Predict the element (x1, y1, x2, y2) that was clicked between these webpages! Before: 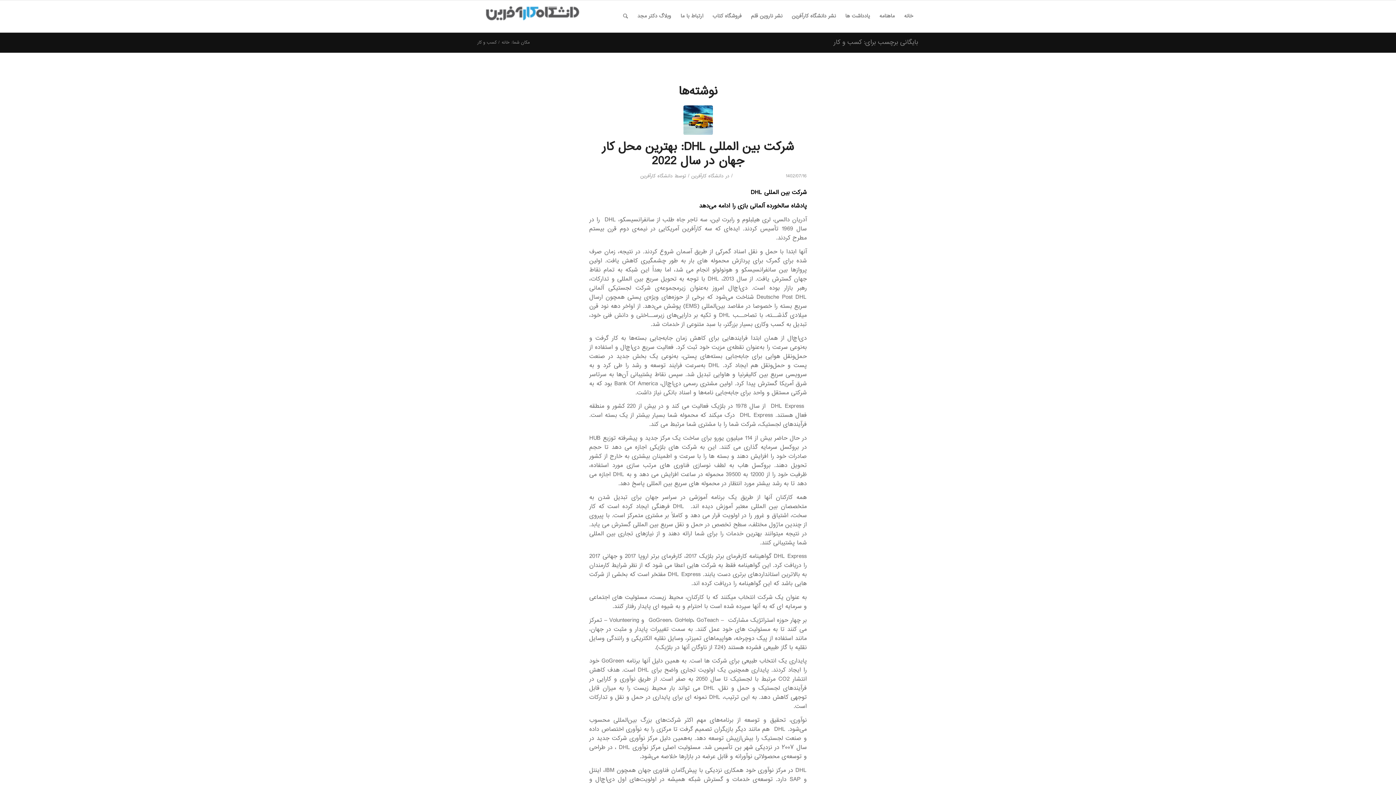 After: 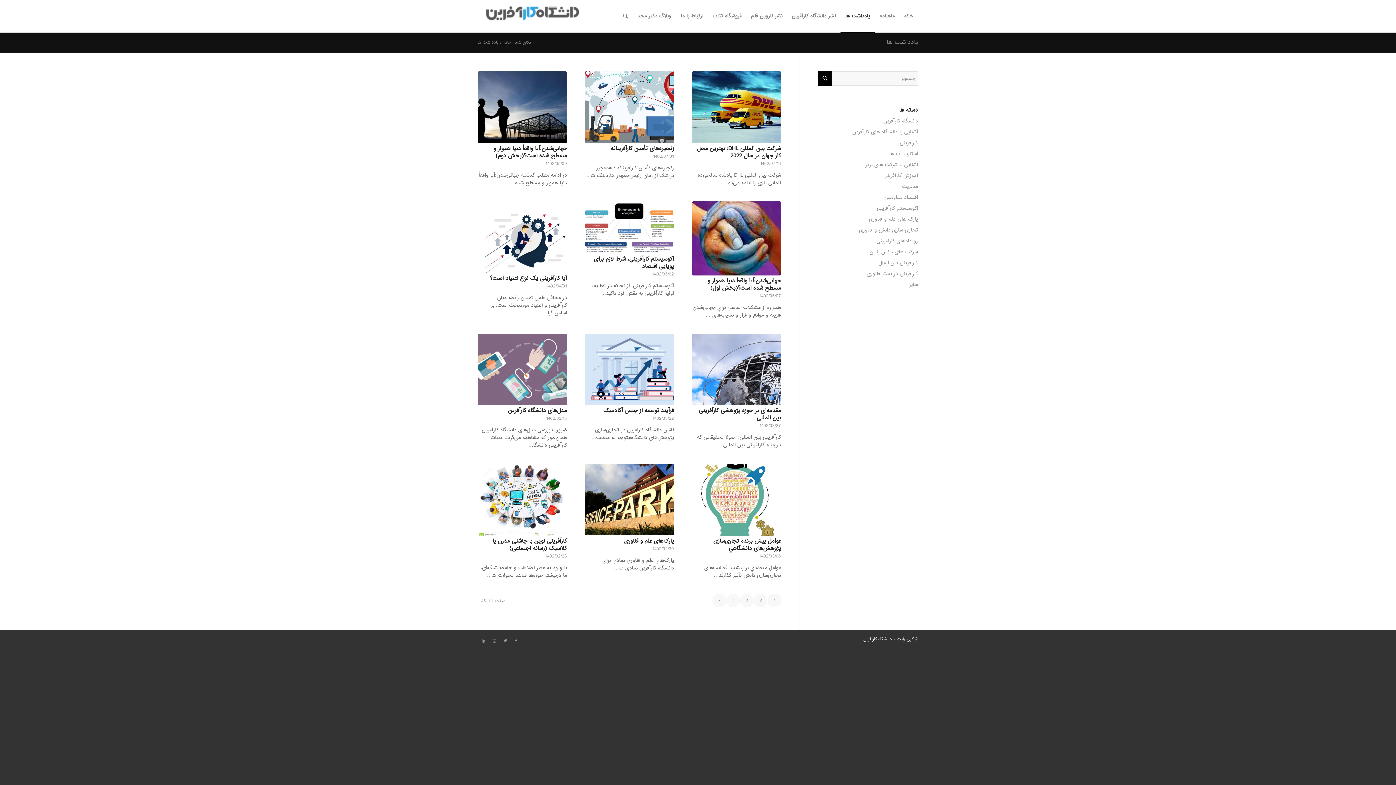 Action: label: یادداشت ها bbox: (840, 0, 874, 32)